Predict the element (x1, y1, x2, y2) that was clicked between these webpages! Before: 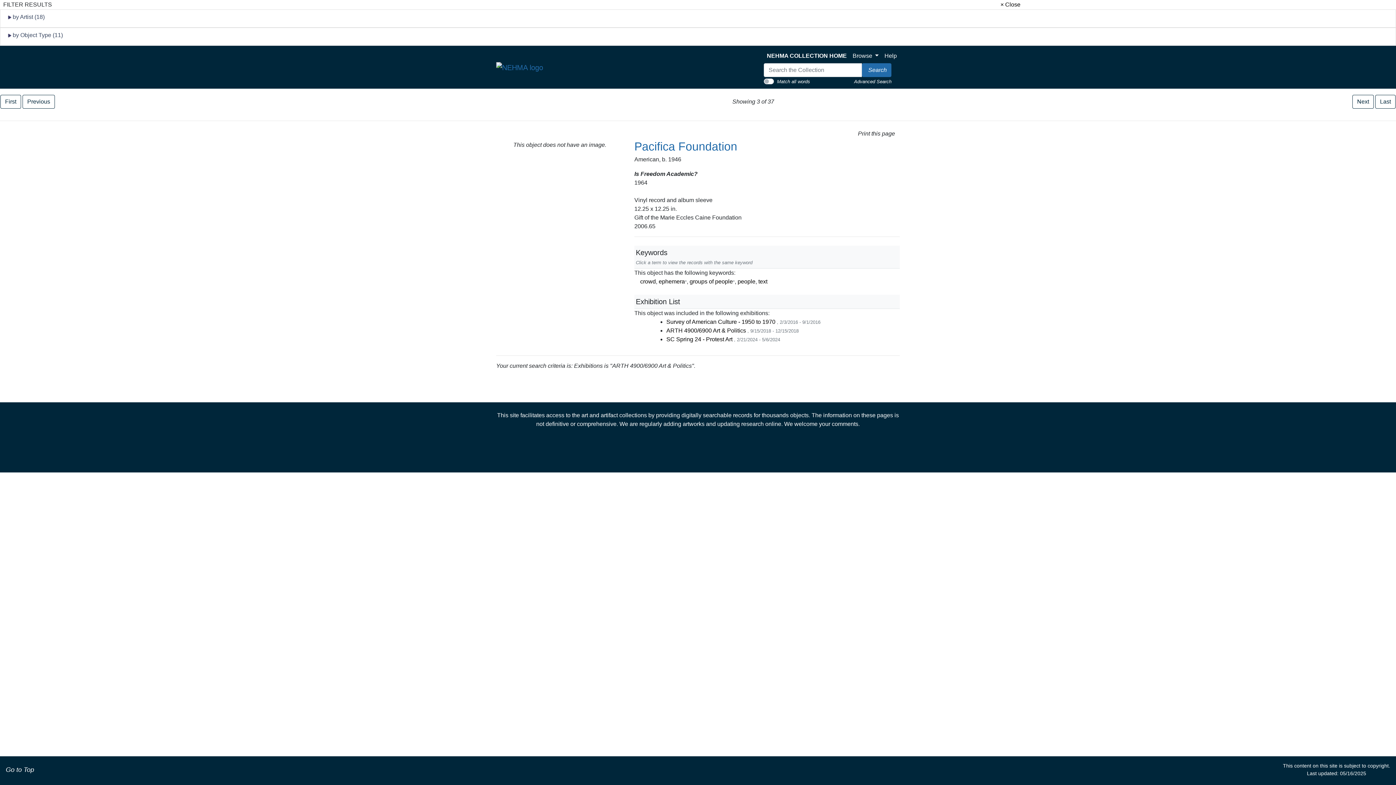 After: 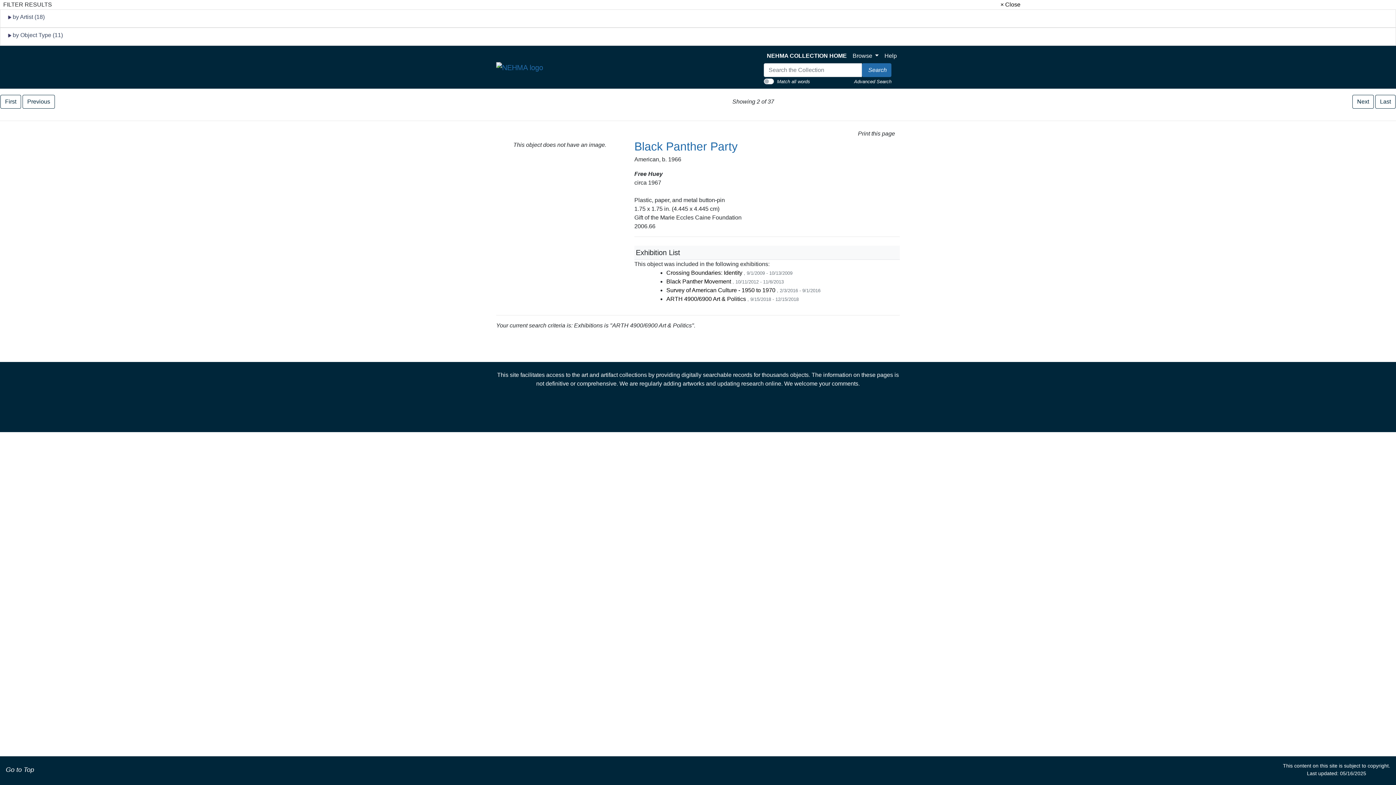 Action: bbox: (22, 94, 54, 108) label: Previous